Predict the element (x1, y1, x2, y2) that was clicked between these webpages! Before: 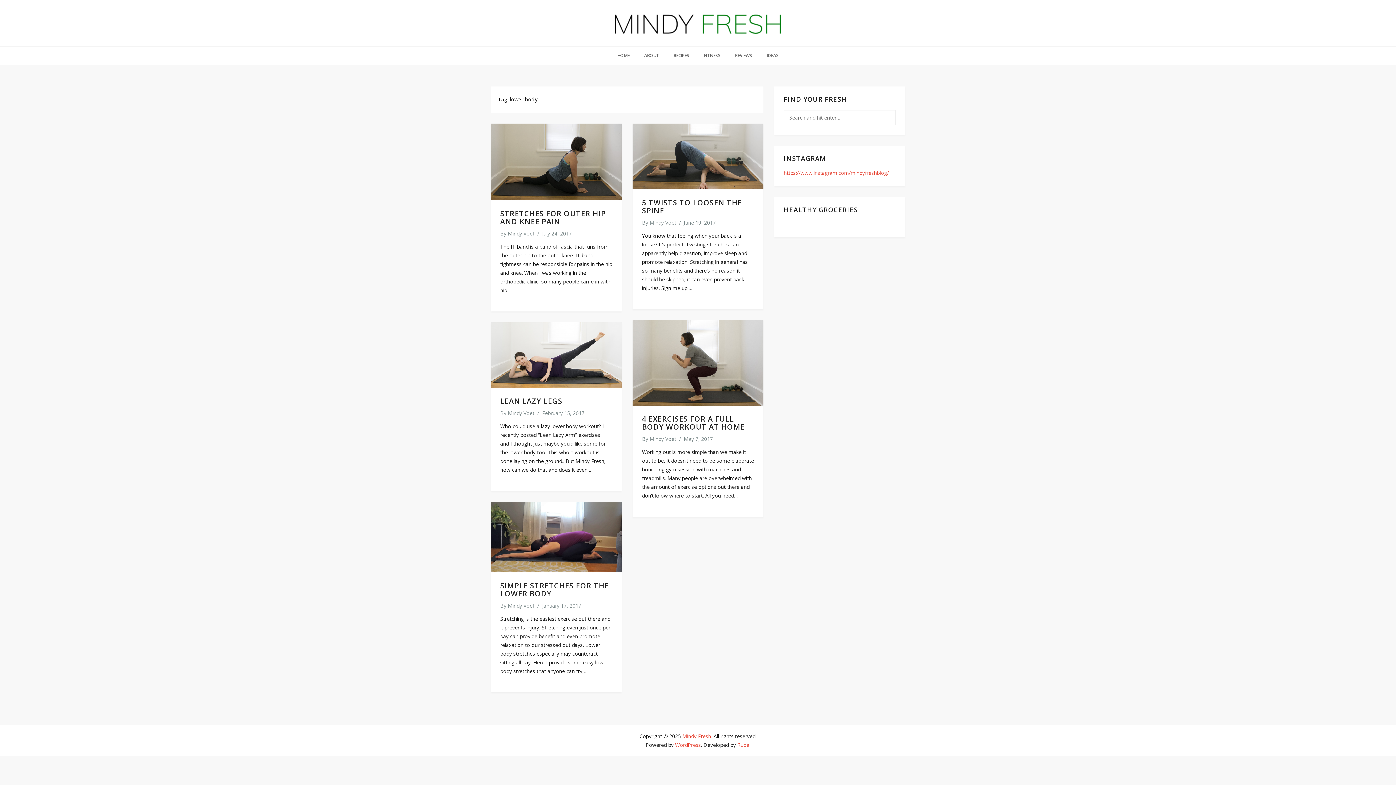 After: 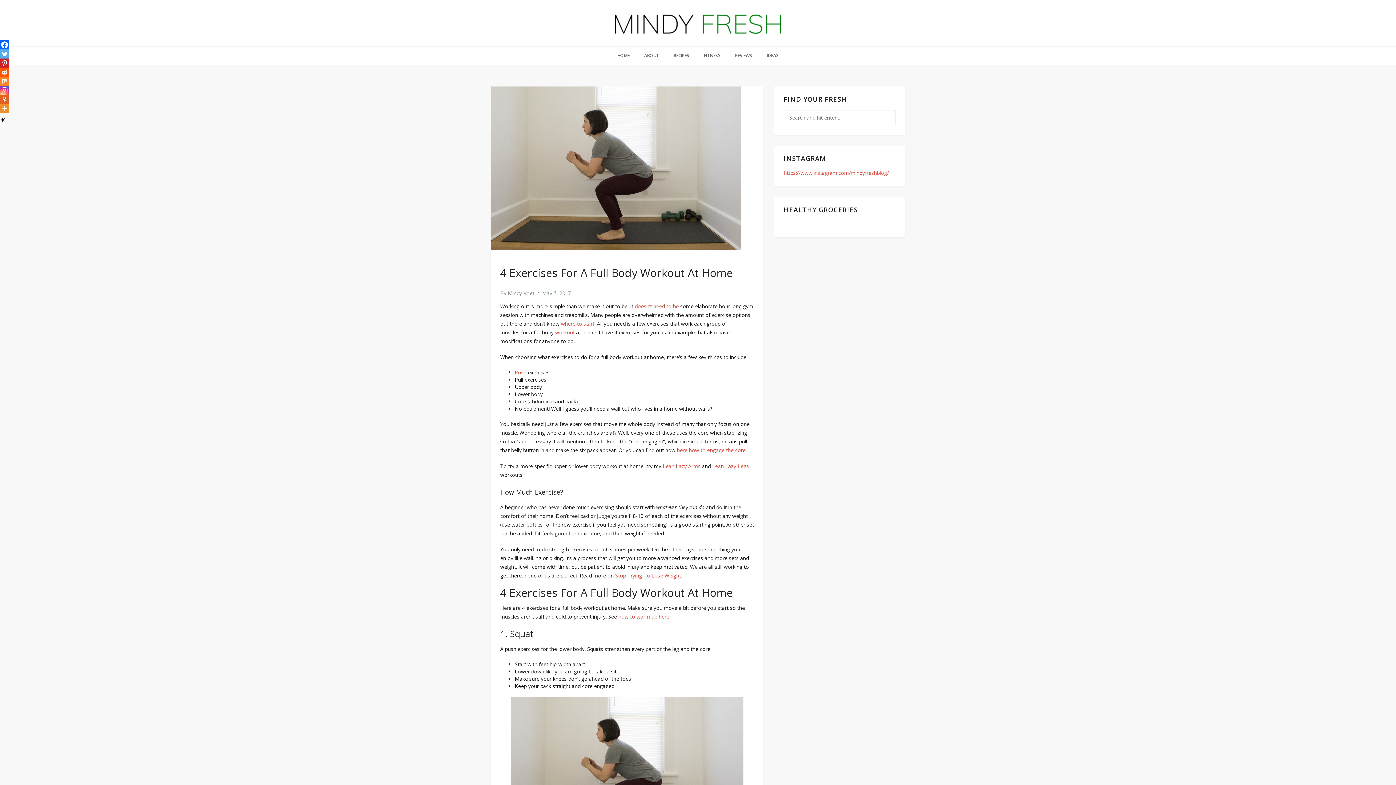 Action: label: 4 EXERCISES FOR A FULL BODY WORKOUT AT HOME bbox: (642, 414, 745, 432)